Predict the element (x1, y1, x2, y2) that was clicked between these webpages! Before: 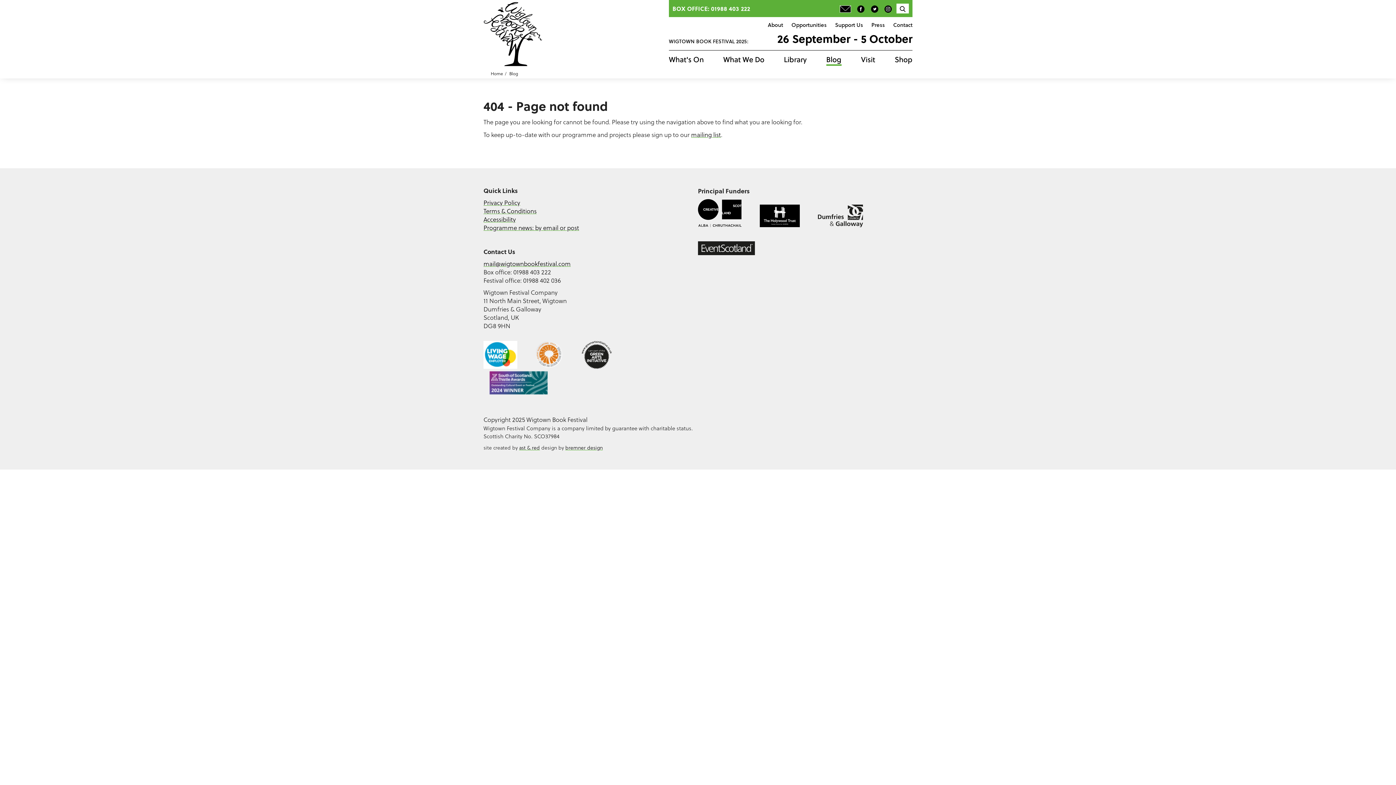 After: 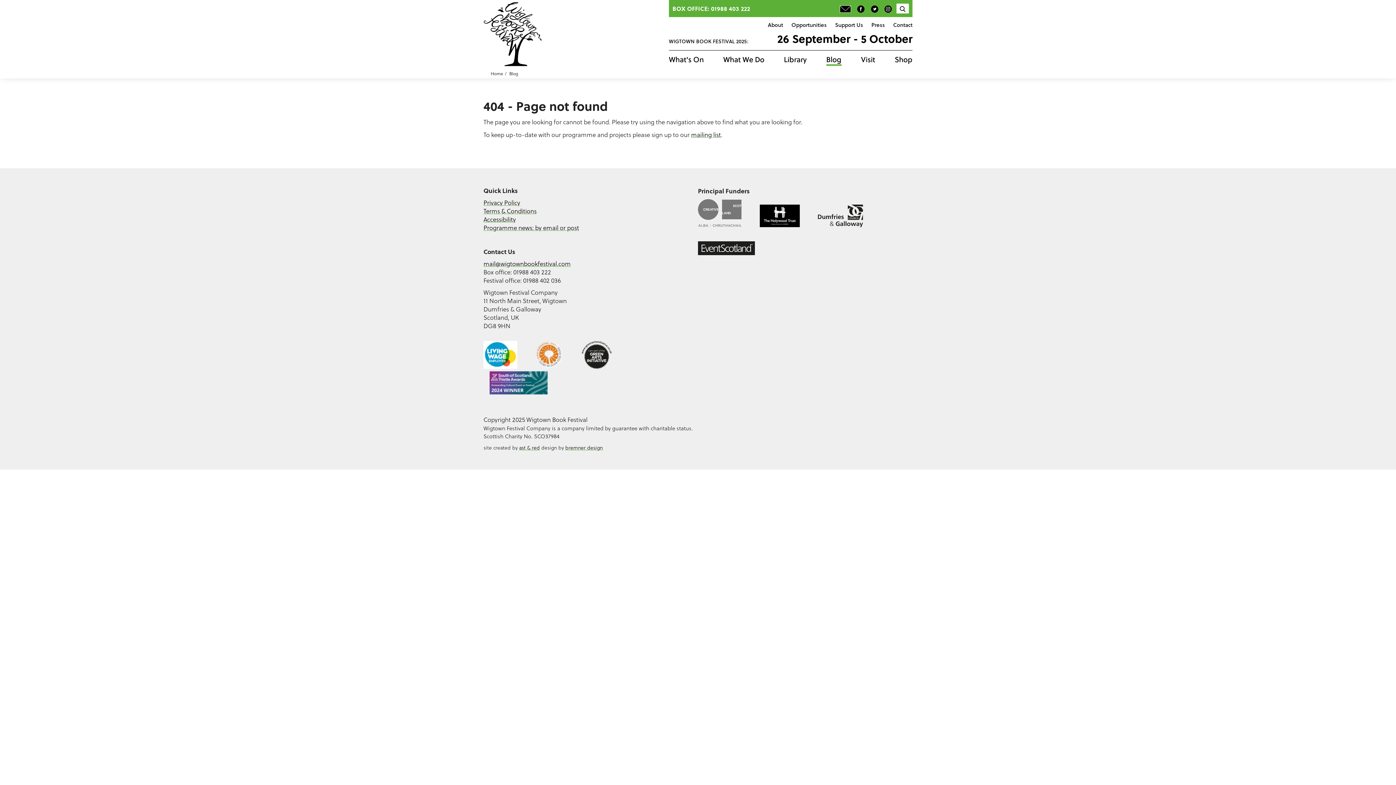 Action: bbox: (698, 199, 741, 227)